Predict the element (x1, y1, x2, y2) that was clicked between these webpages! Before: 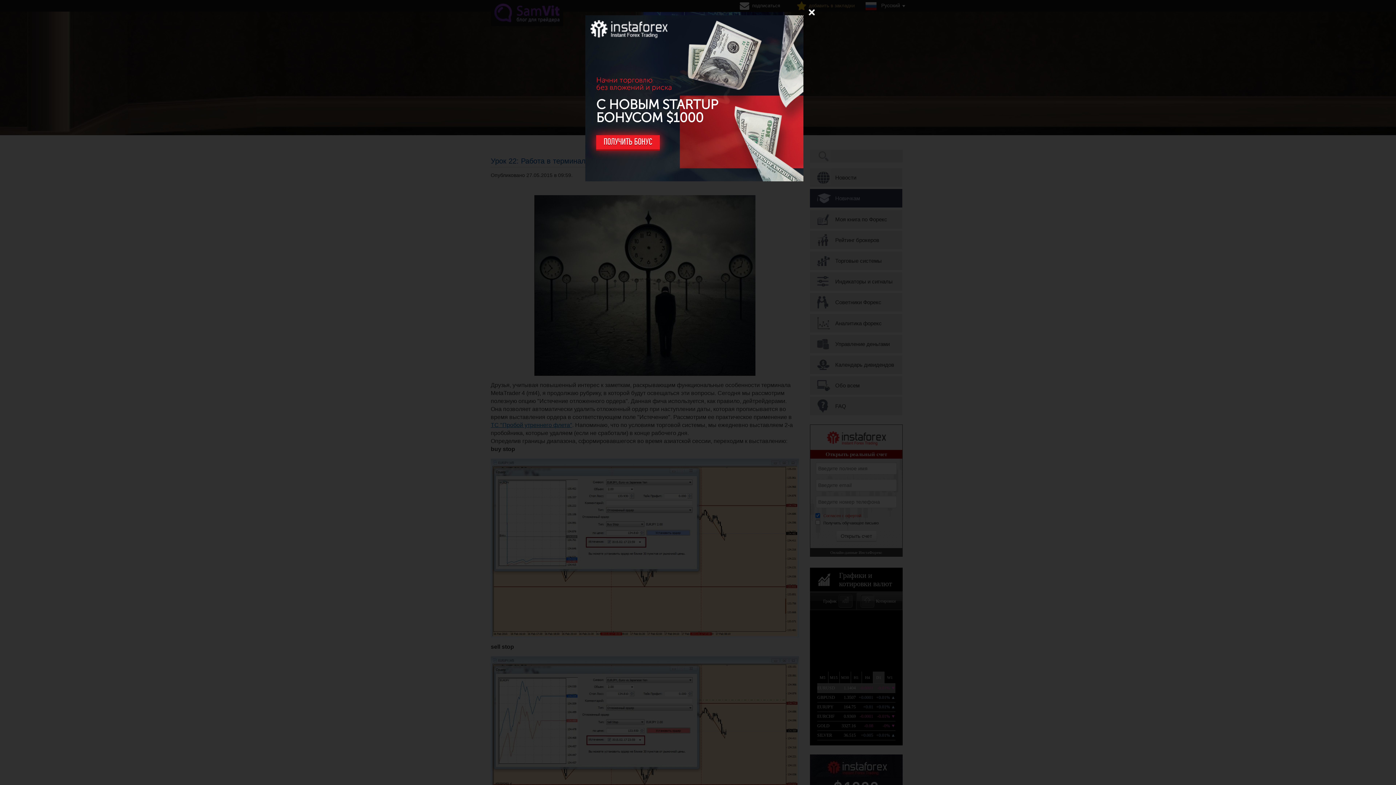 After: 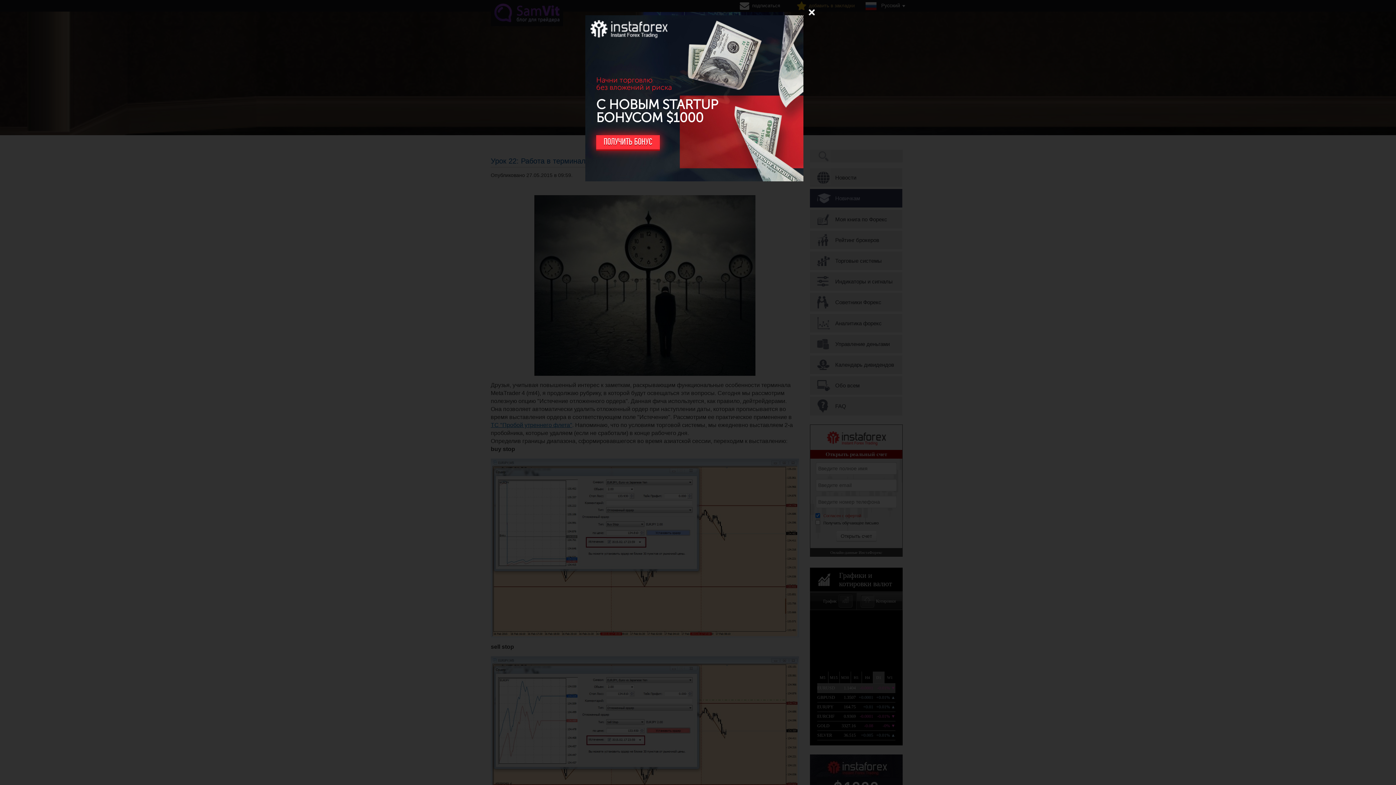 Action: bbox: (596, 135, 792, 149) label: ПОЛУЧИТЬ БОНУС